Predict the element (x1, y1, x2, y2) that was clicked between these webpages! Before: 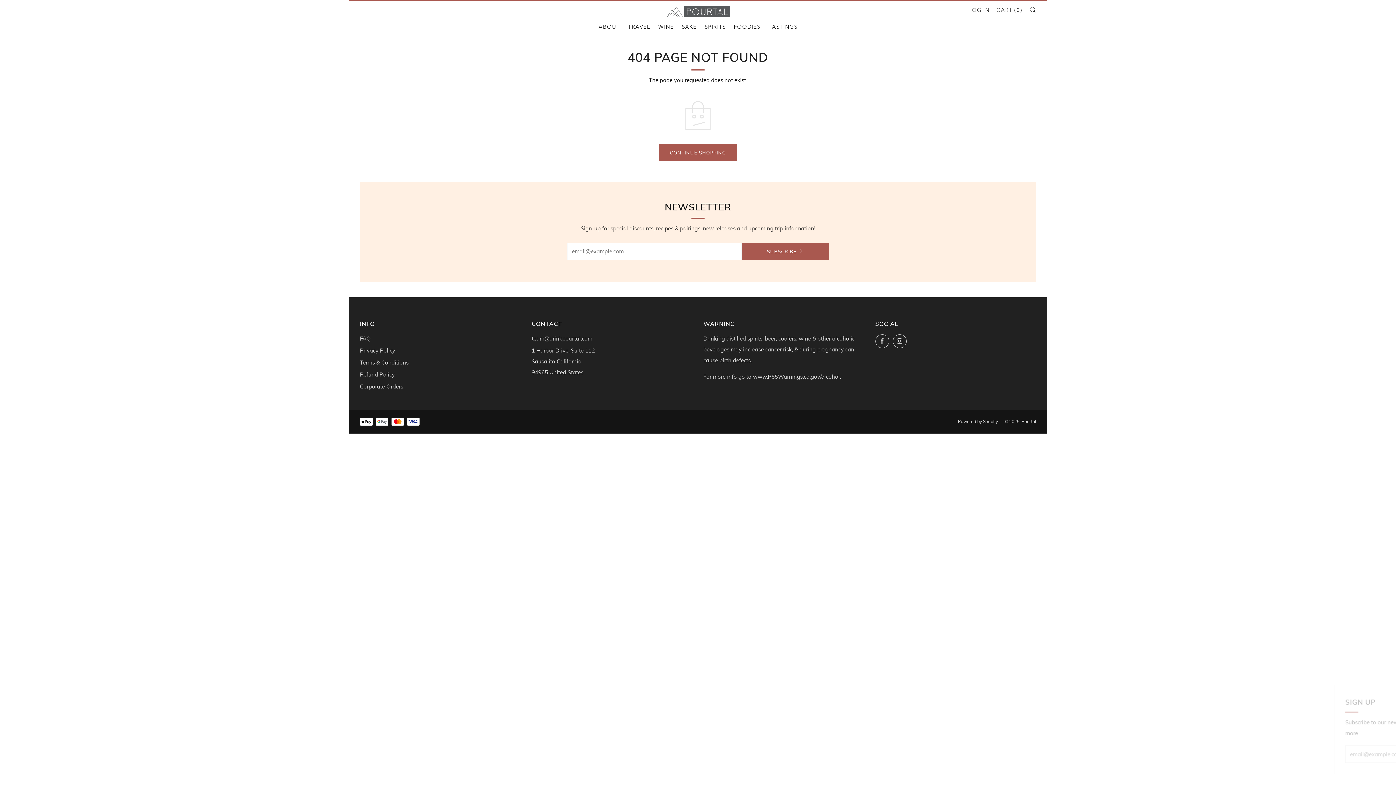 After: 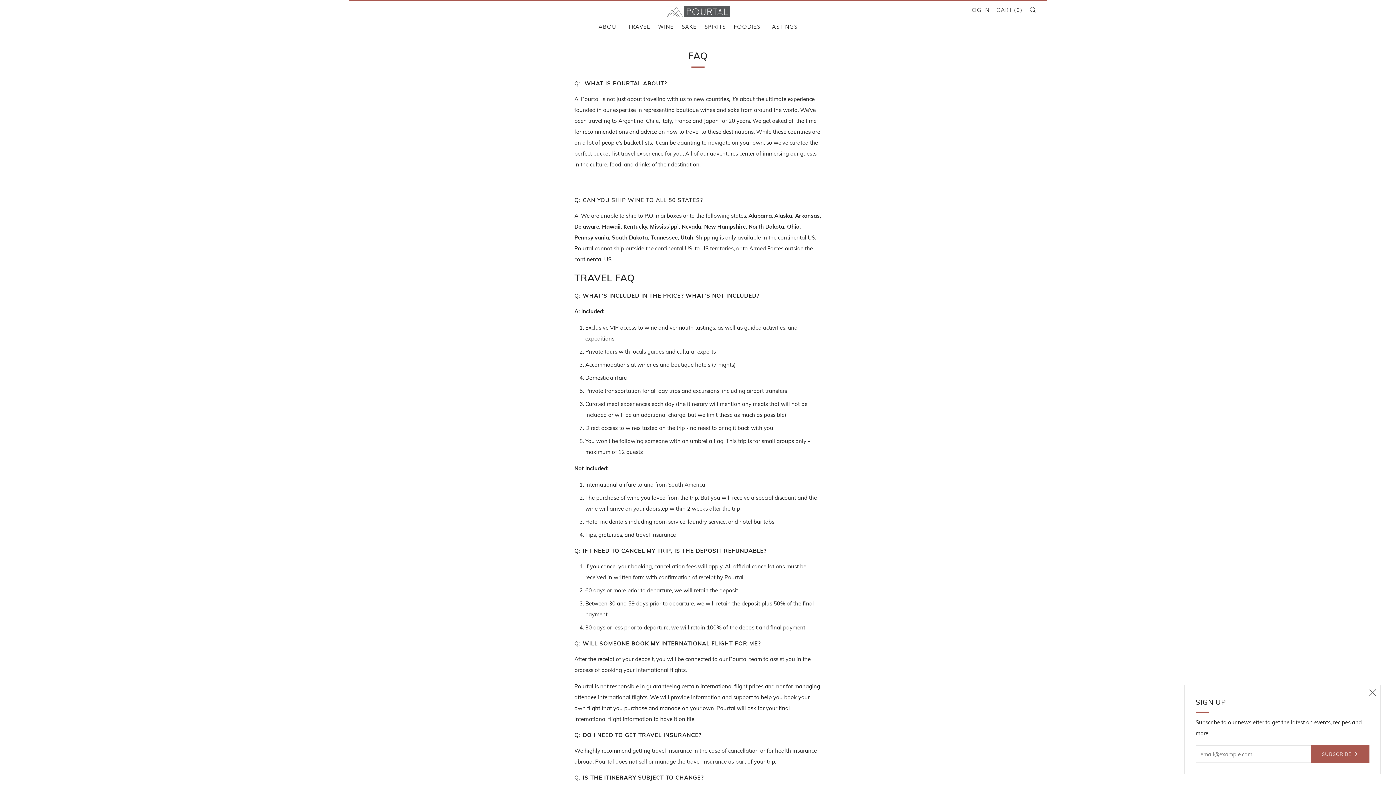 Action: bbox: (360, 335, 370, 342) label: FAQ